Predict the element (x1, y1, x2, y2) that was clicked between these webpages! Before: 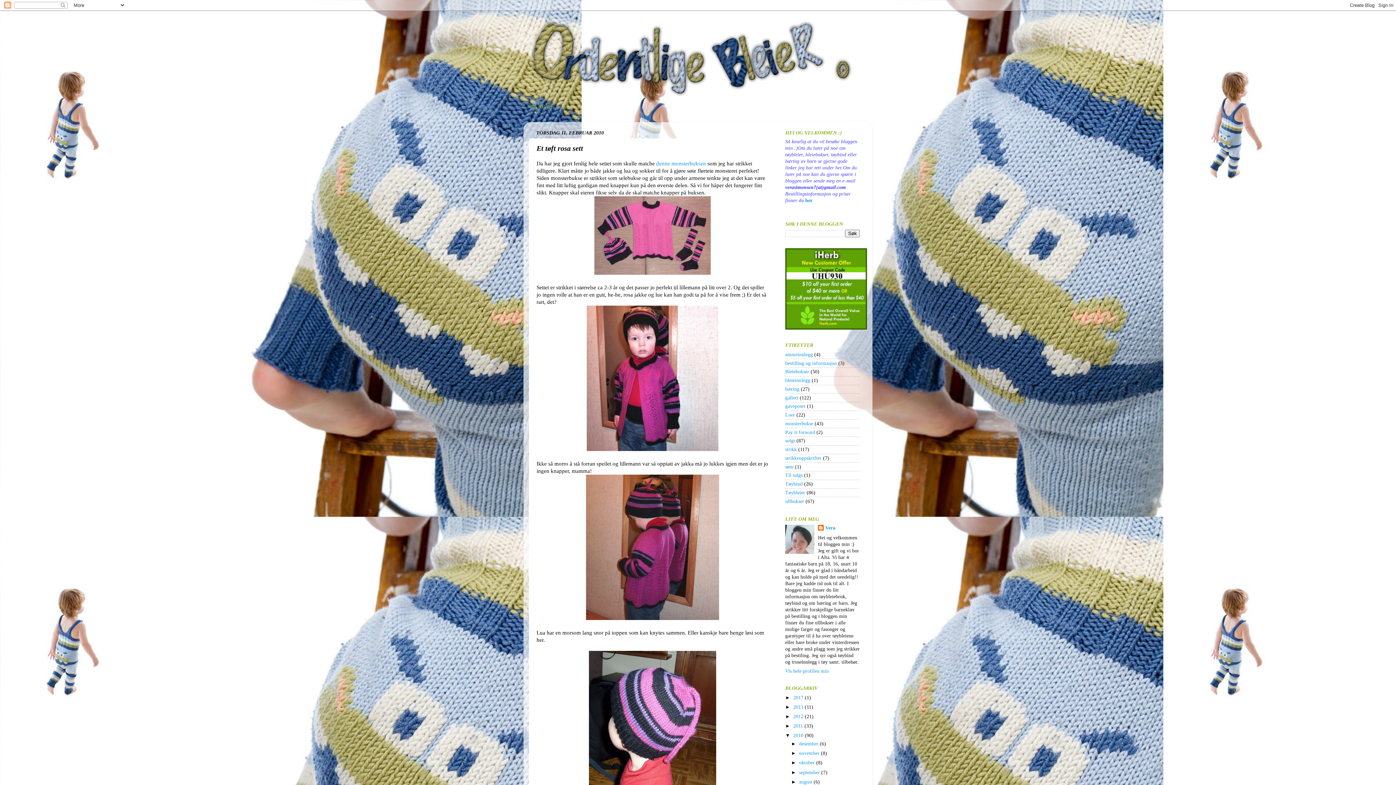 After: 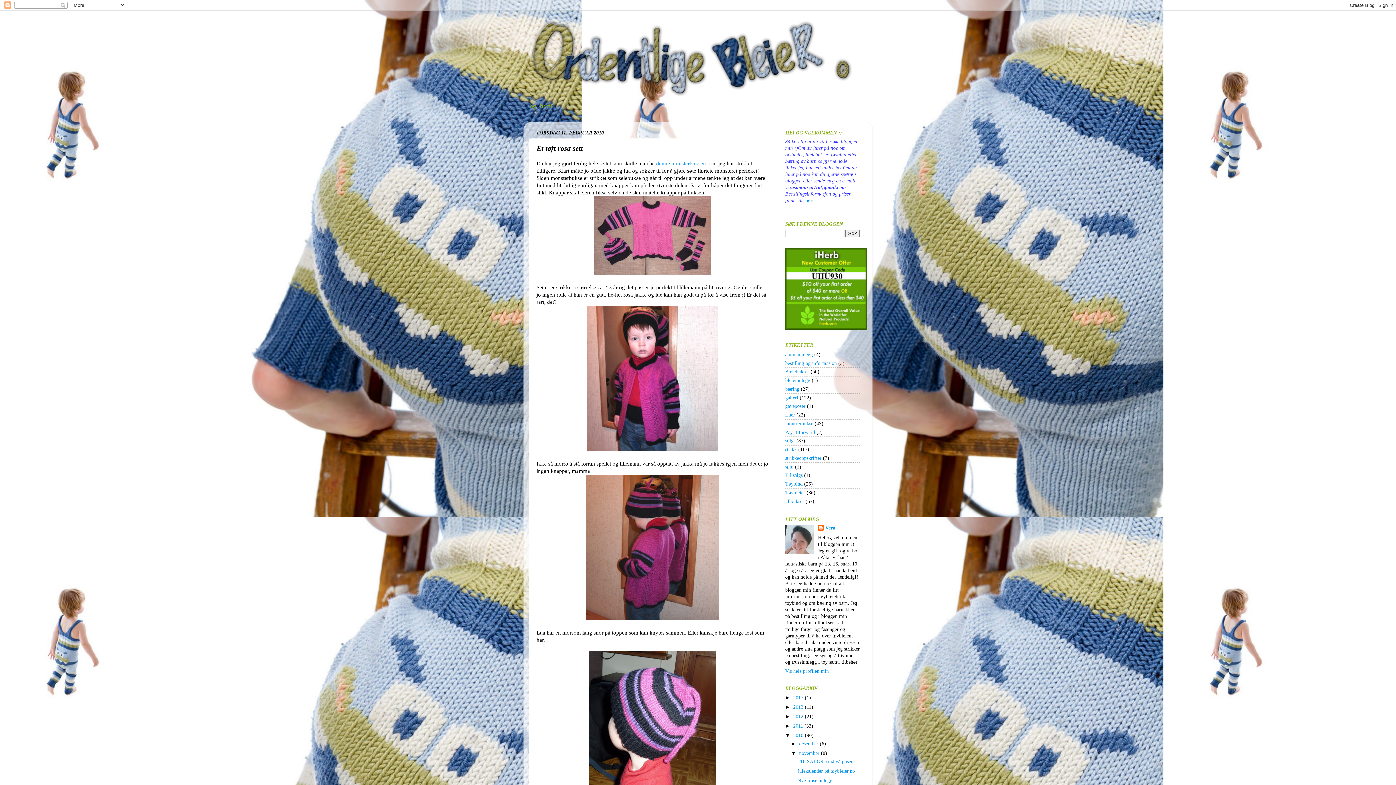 Action: label: ►   bbox: (791, 751, 799, 756)